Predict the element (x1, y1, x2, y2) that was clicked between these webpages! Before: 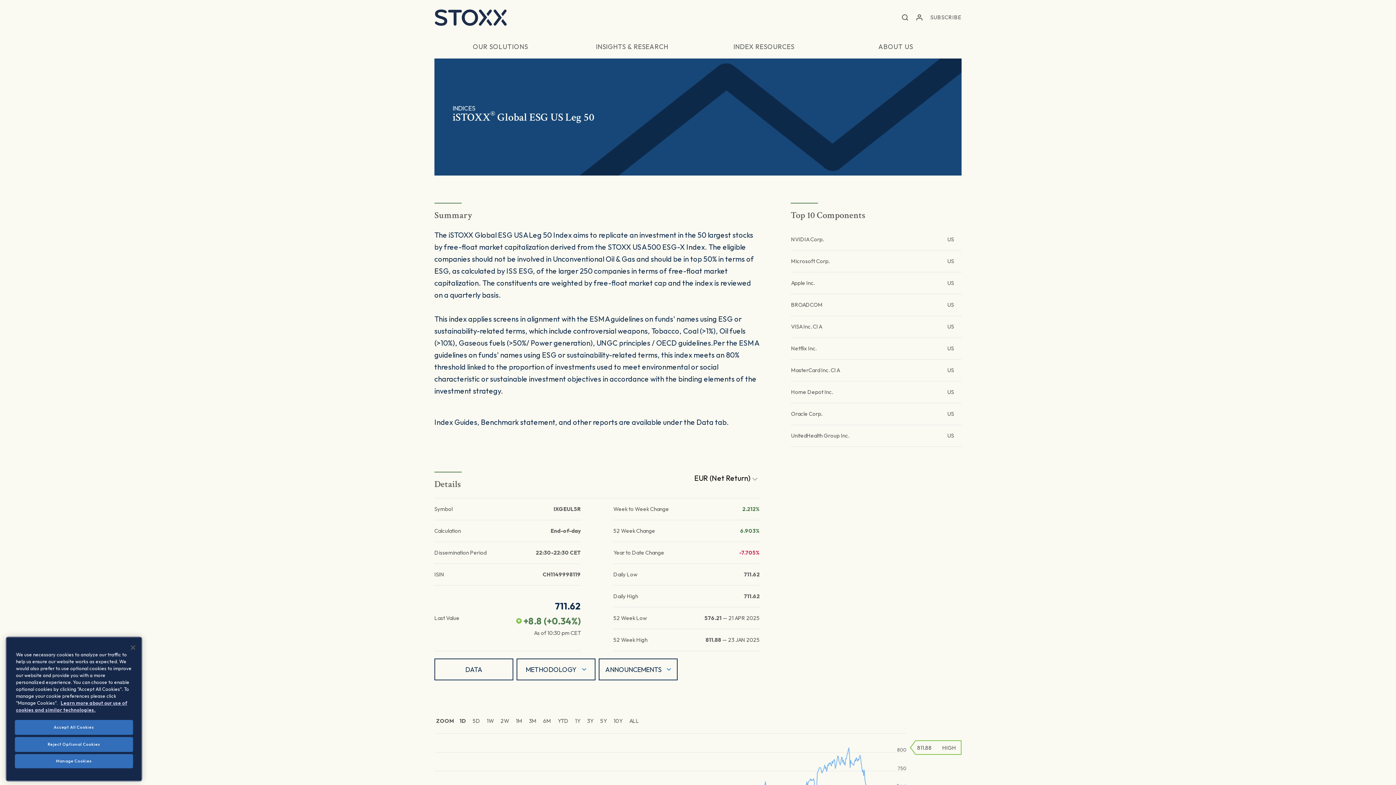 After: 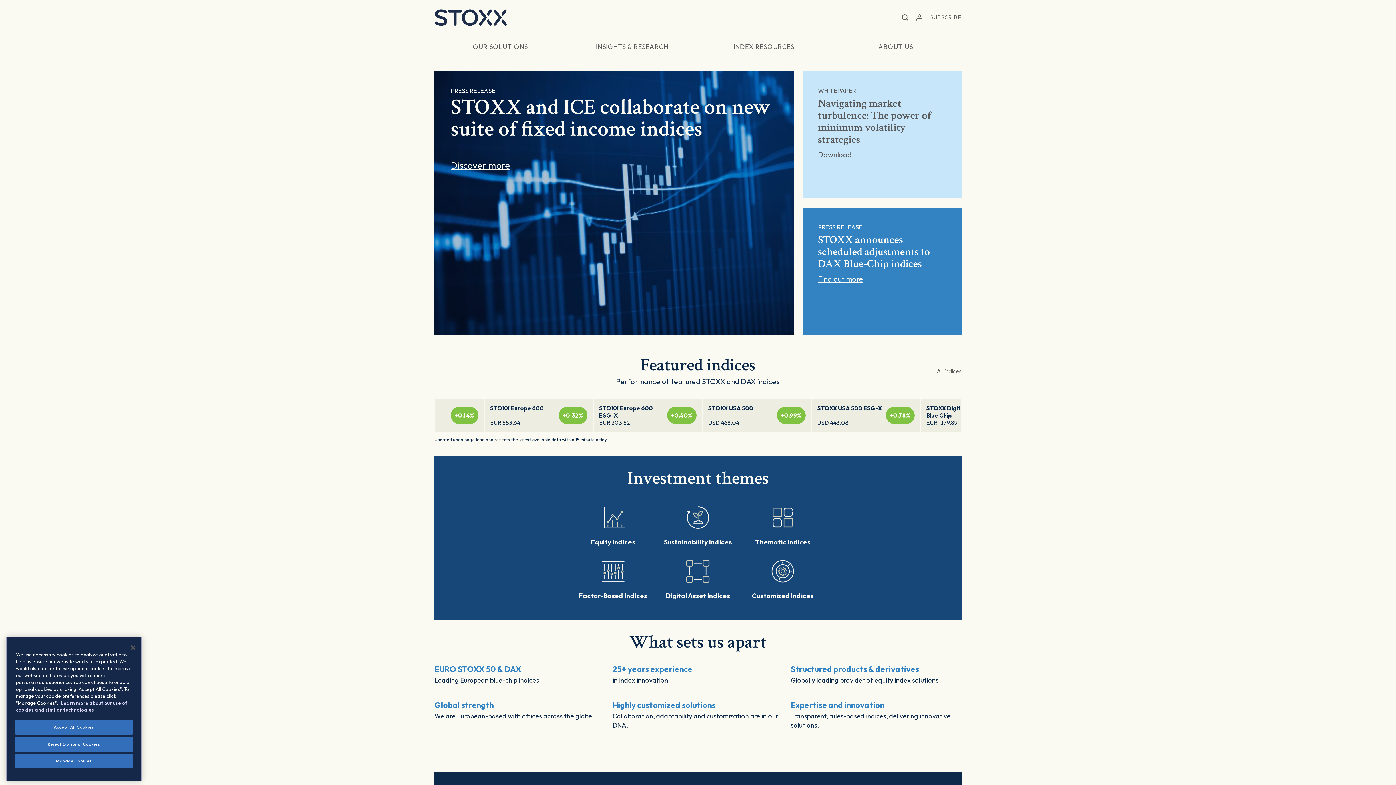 Action: bbox: (434, 9, 507, 25) label: STOXX